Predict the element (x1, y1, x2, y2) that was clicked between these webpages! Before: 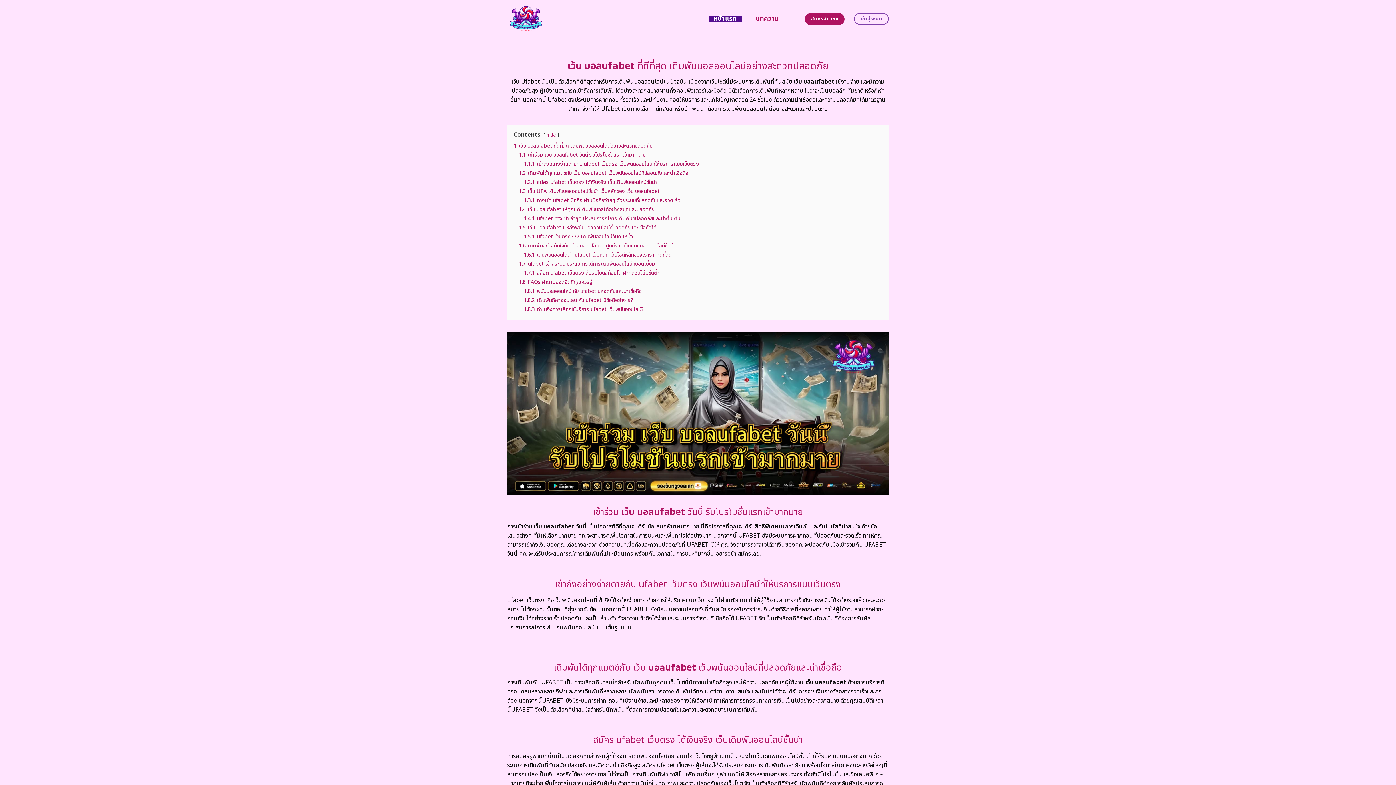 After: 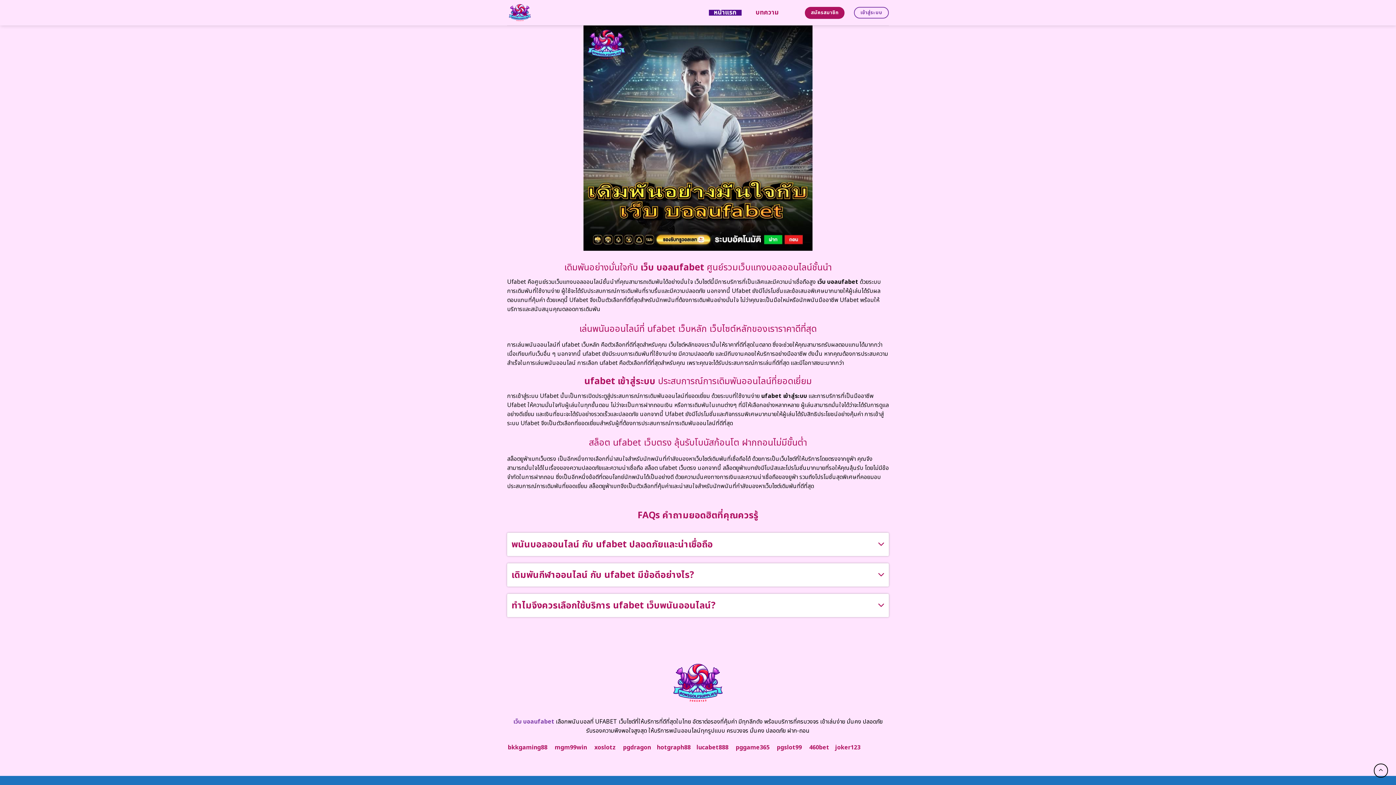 Action: bbox: (524, 251, 672, 258) label: 1.6.1 เล่นพนันออนไลน์ที่ ufabet เว็บหลัก เว็บไซต์หลักของเราราคาดีที่สุด